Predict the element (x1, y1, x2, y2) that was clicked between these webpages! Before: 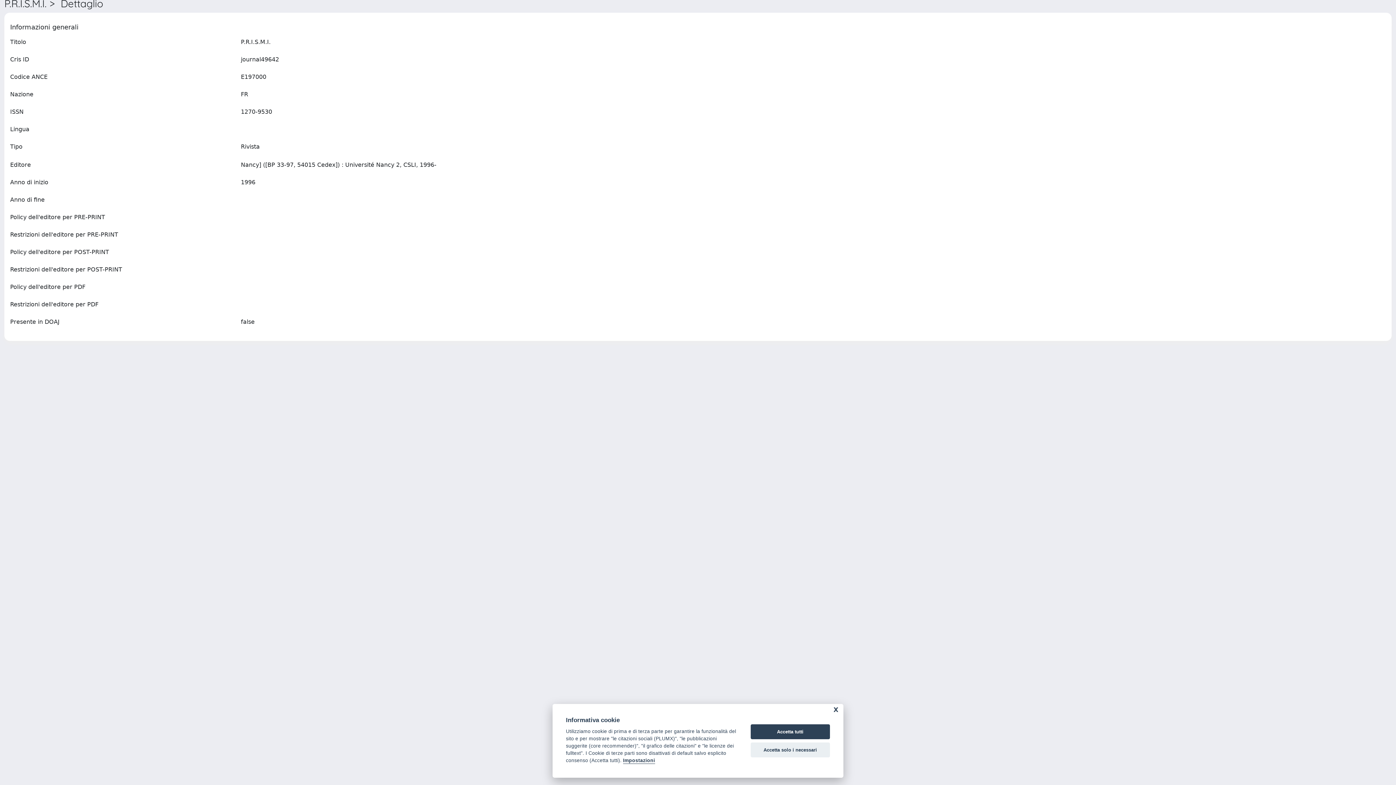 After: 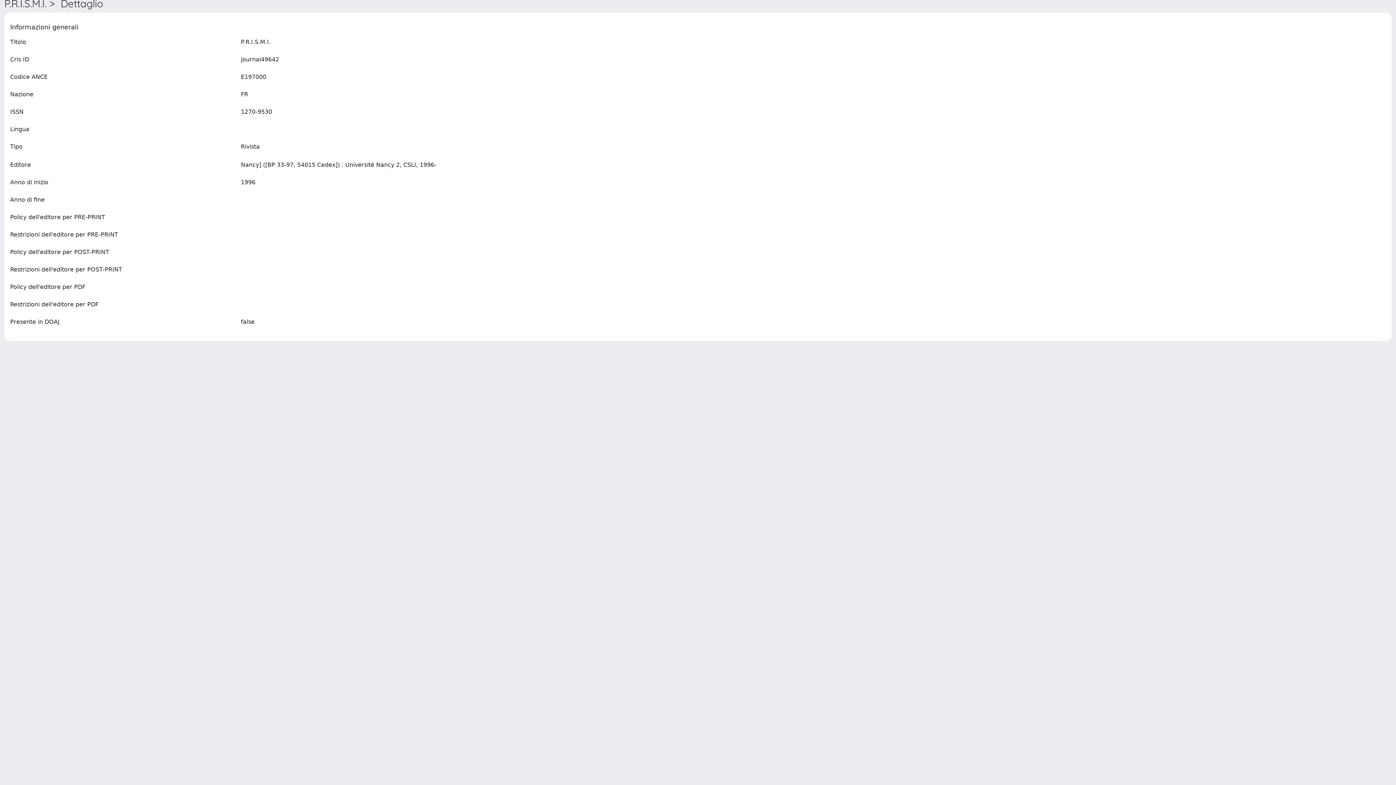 Action: bbox: (750, 742, 830, 757) label: Accetta solo i necessari